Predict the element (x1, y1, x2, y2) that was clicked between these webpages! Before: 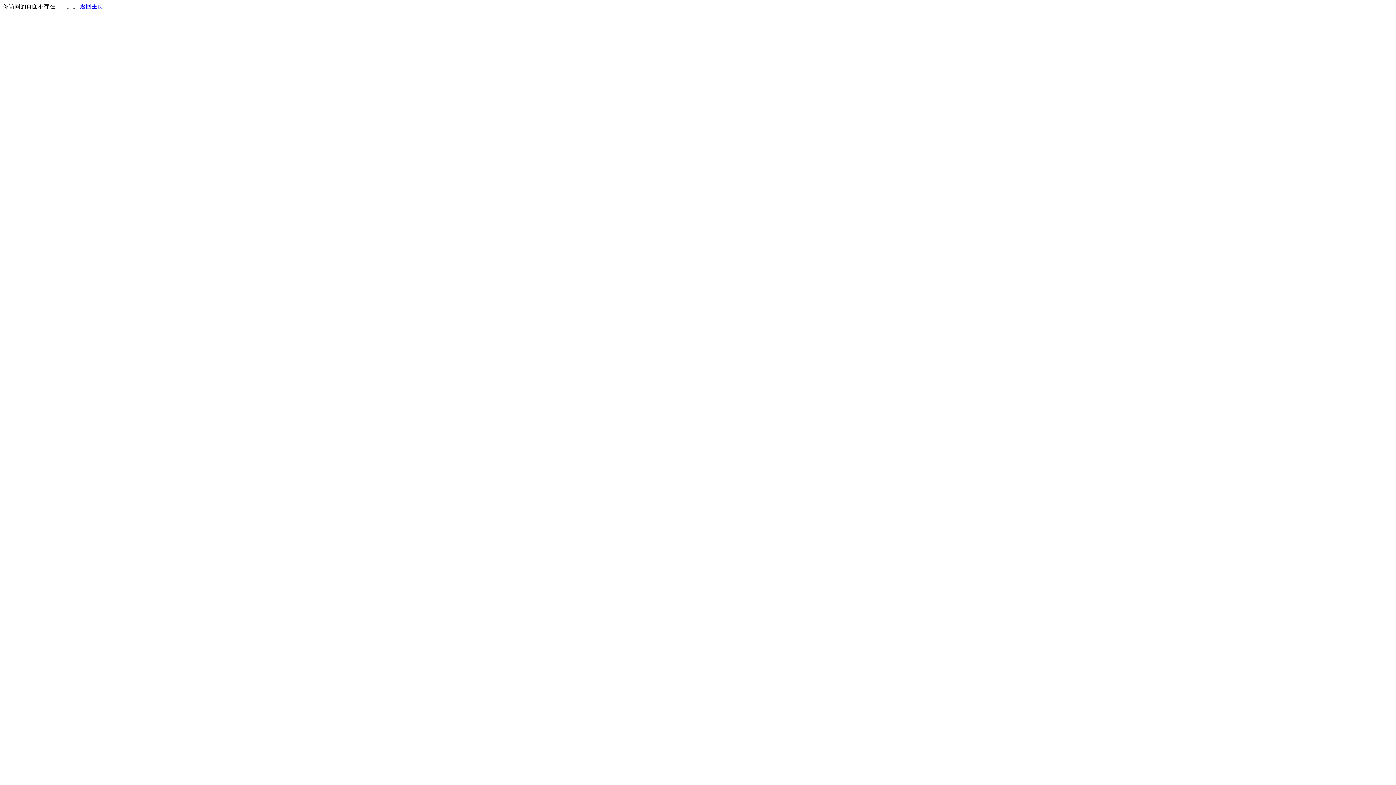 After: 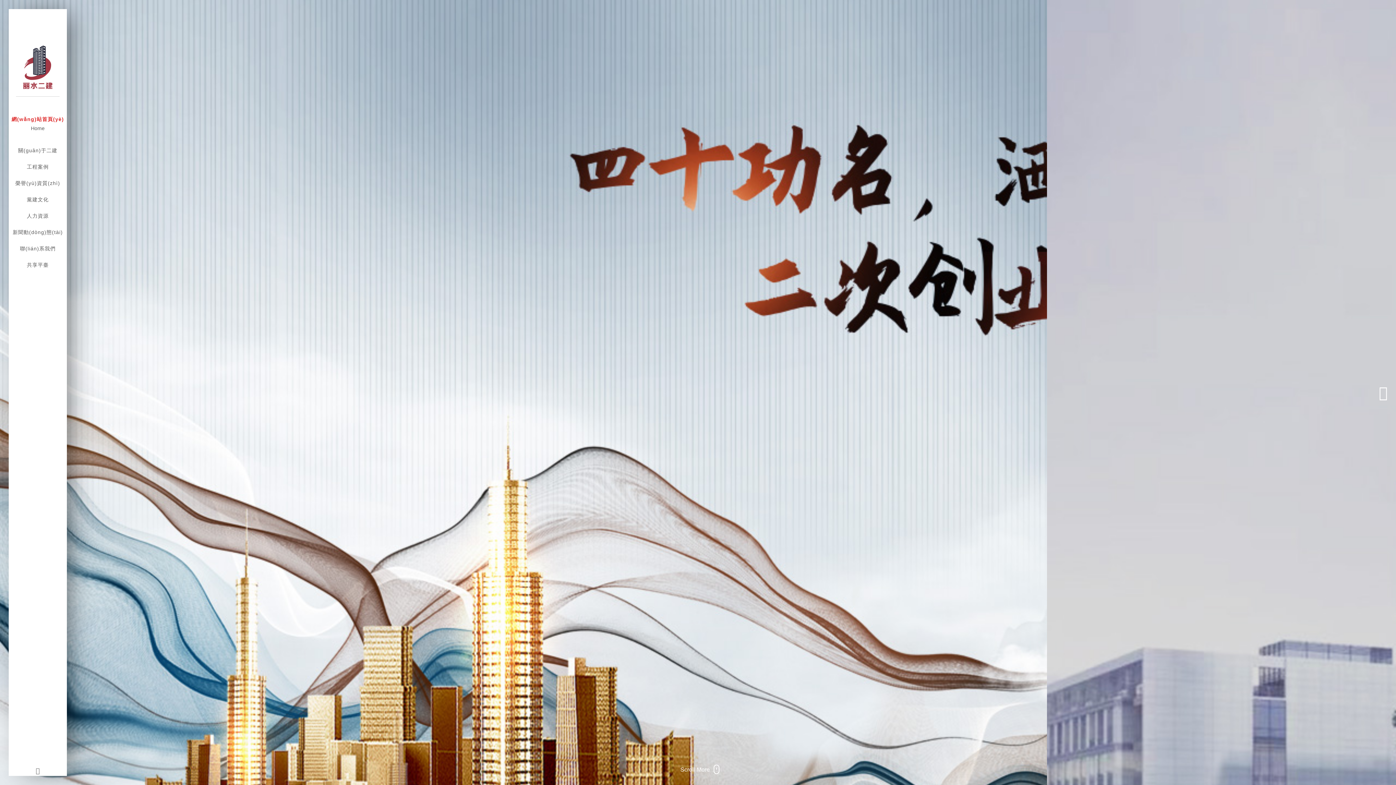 Action: bbox: (80, 3, 103, 9) label: 返回主页